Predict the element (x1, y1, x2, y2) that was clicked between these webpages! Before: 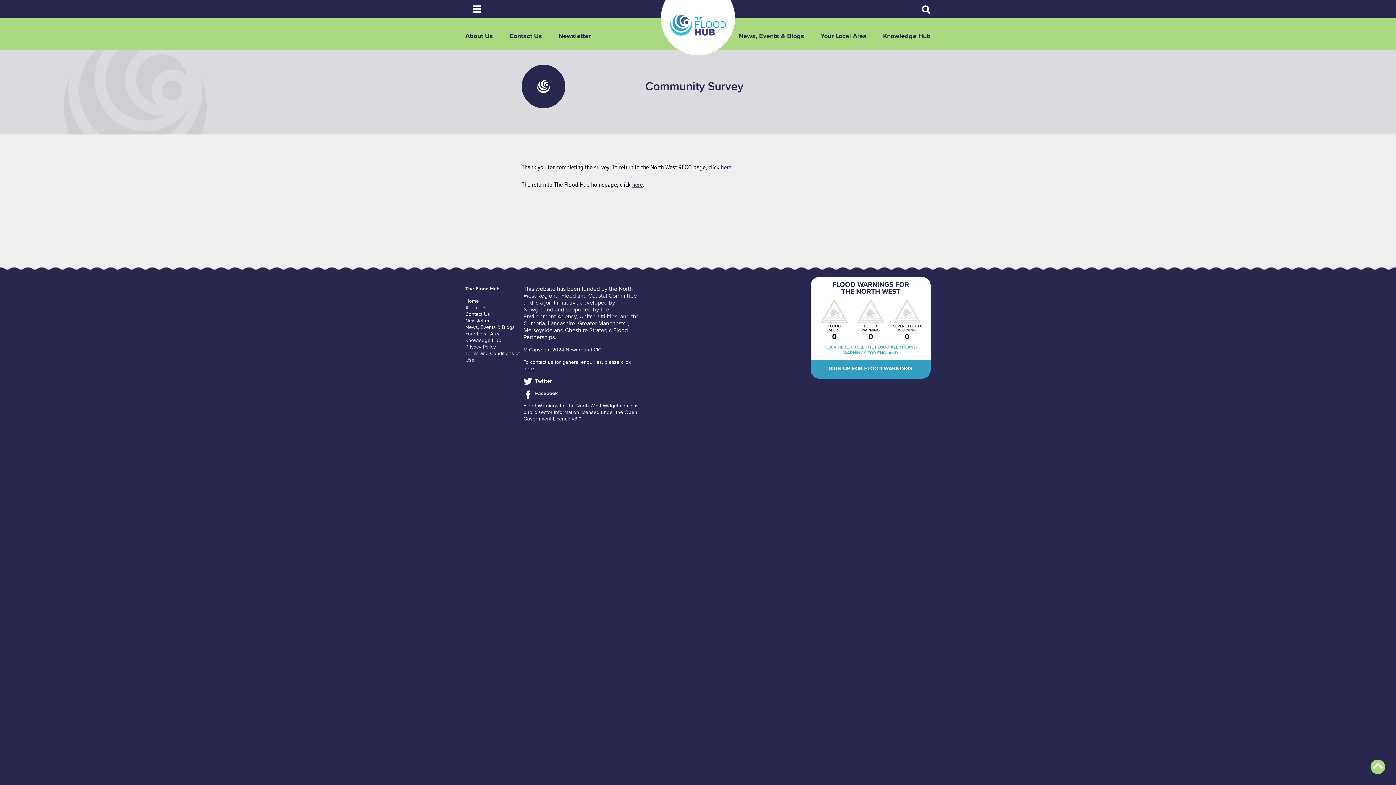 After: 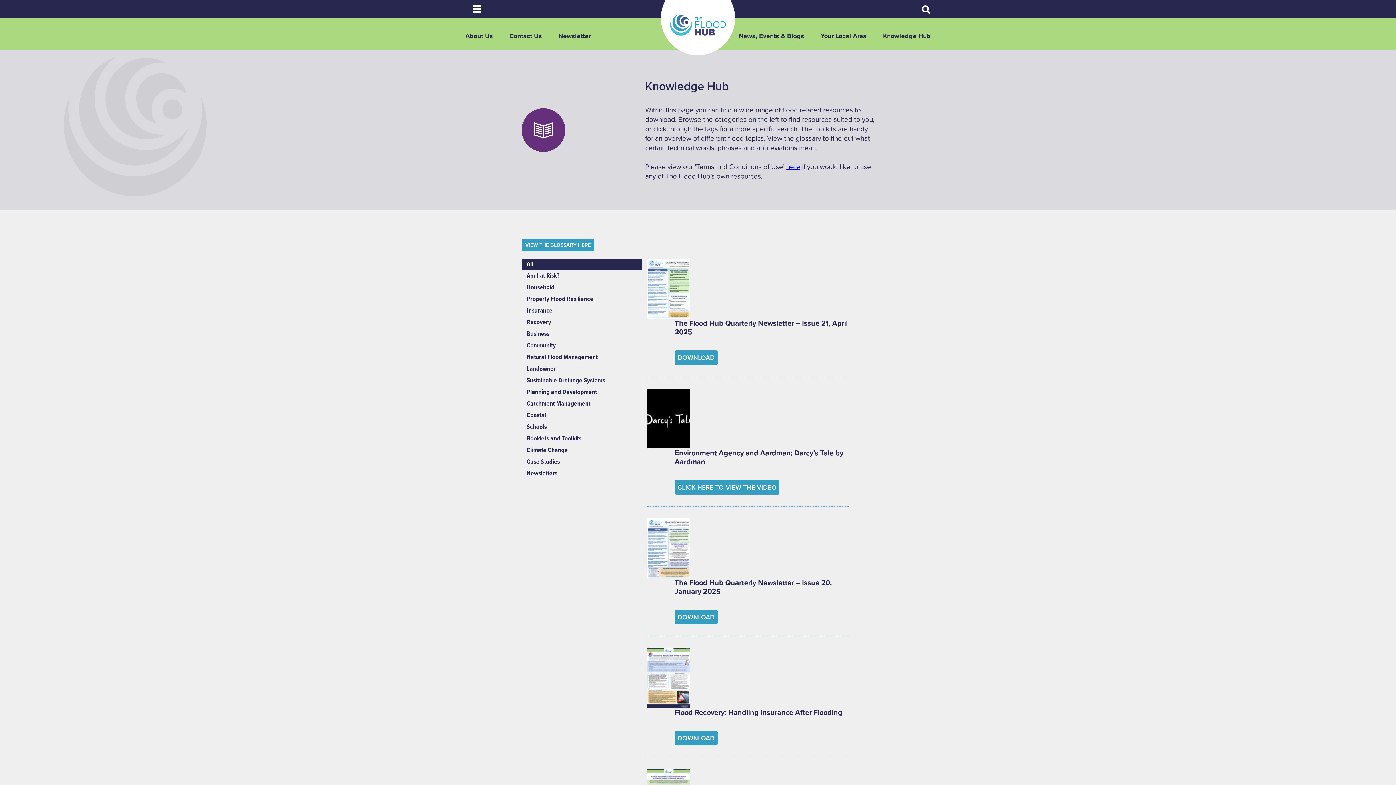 Action: bbox: (465, 337, 501, 343) label: Knowledge Hub